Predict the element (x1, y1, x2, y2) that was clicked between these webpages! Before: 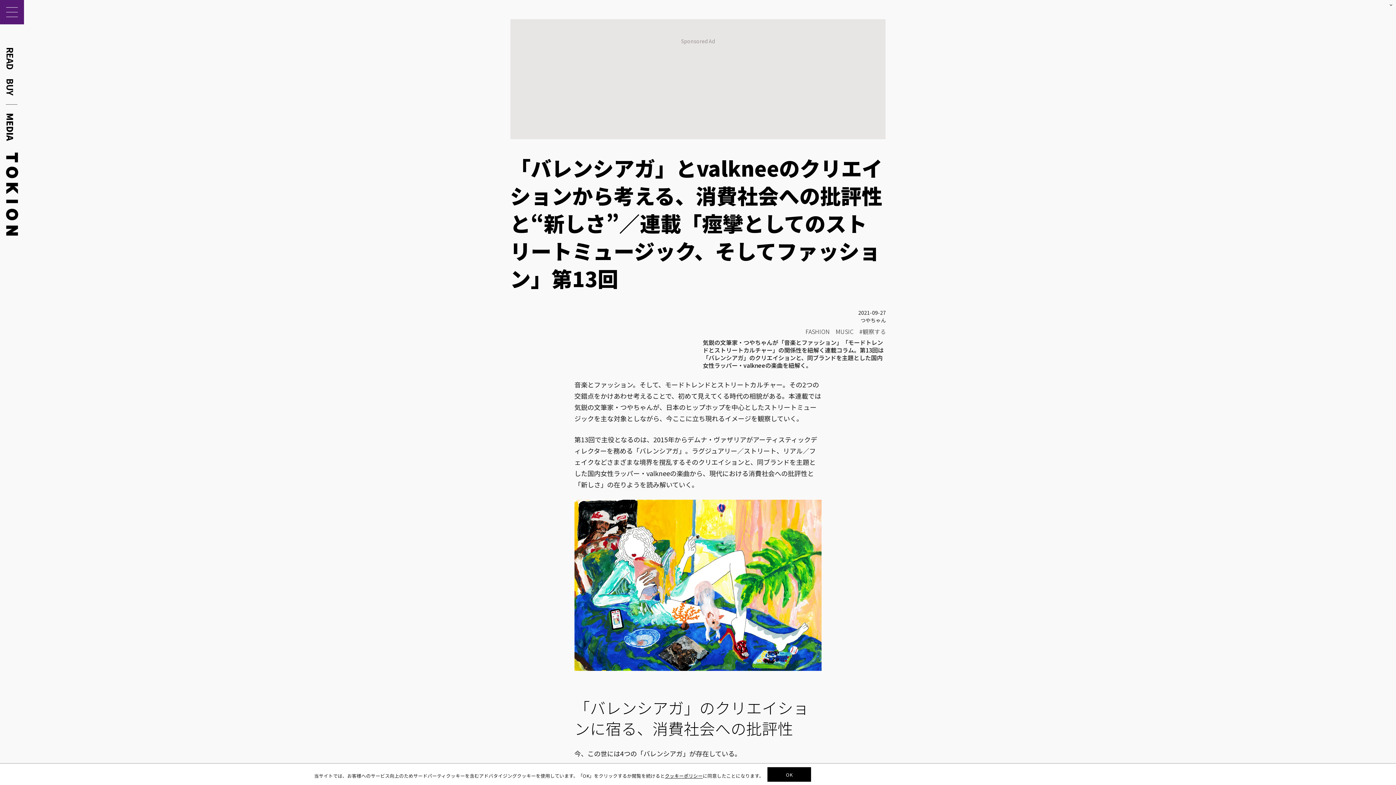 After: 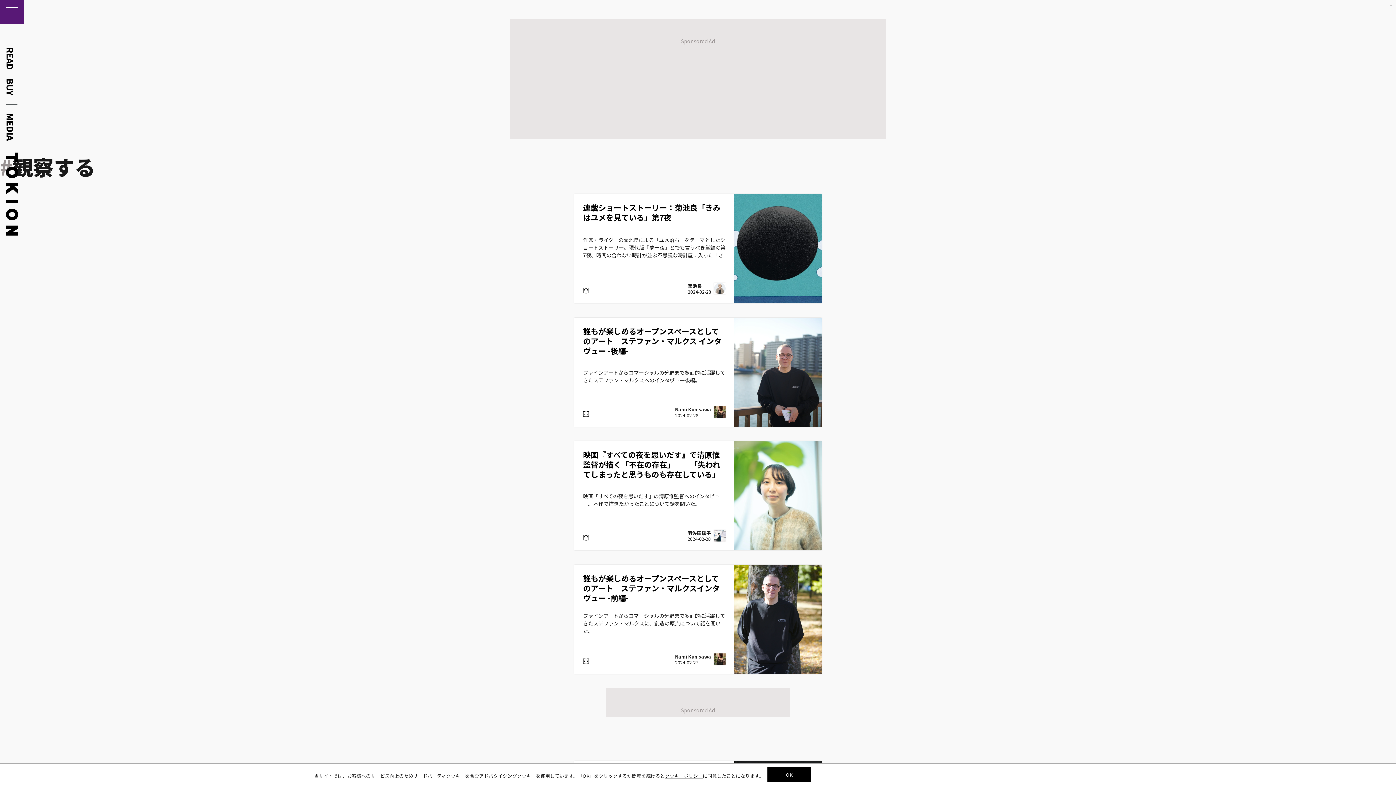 Action: bbox: (862, 327, 886, 336) label: 観察する